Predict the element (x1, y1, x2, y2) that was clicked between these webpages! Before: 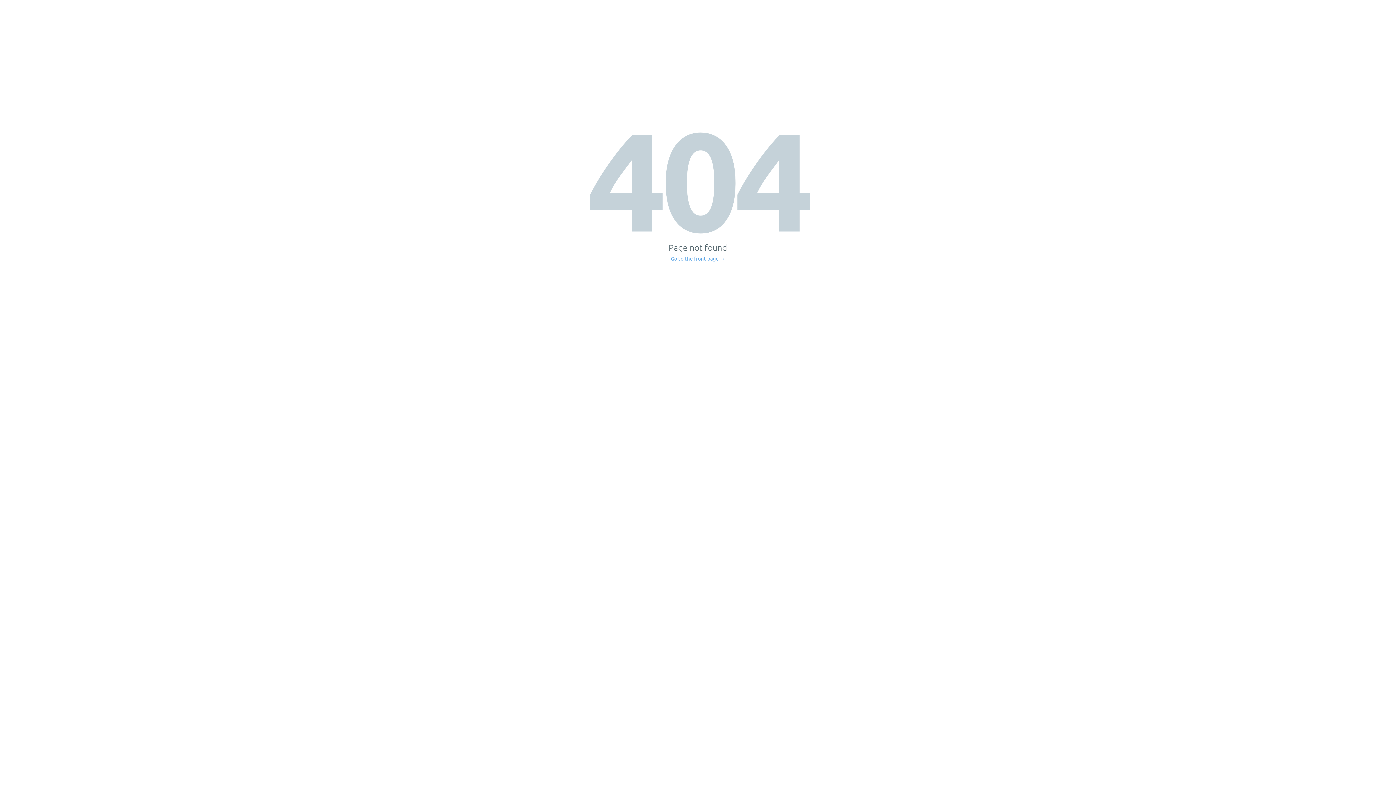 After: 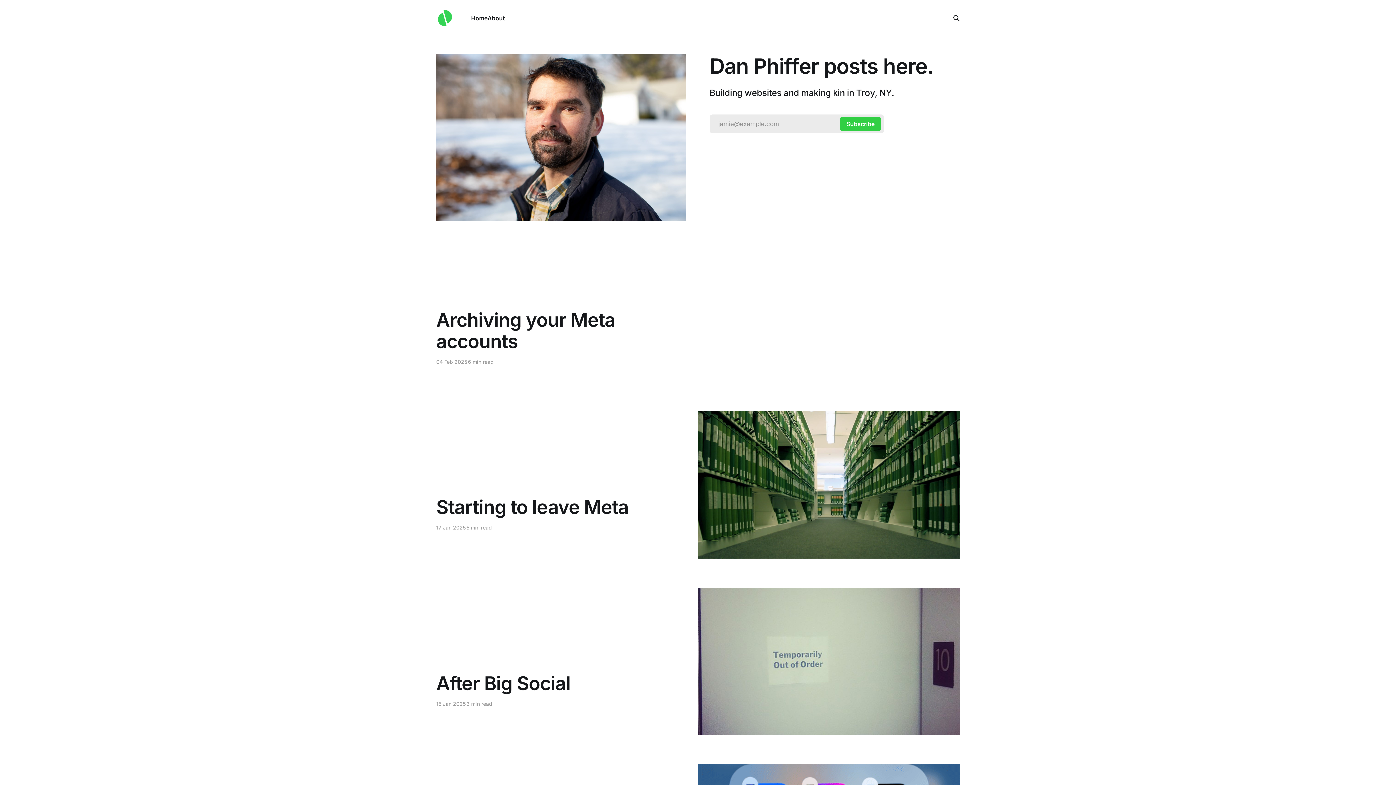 Action: bbox: (671, 256, 725, 261) label: Go to the front page →